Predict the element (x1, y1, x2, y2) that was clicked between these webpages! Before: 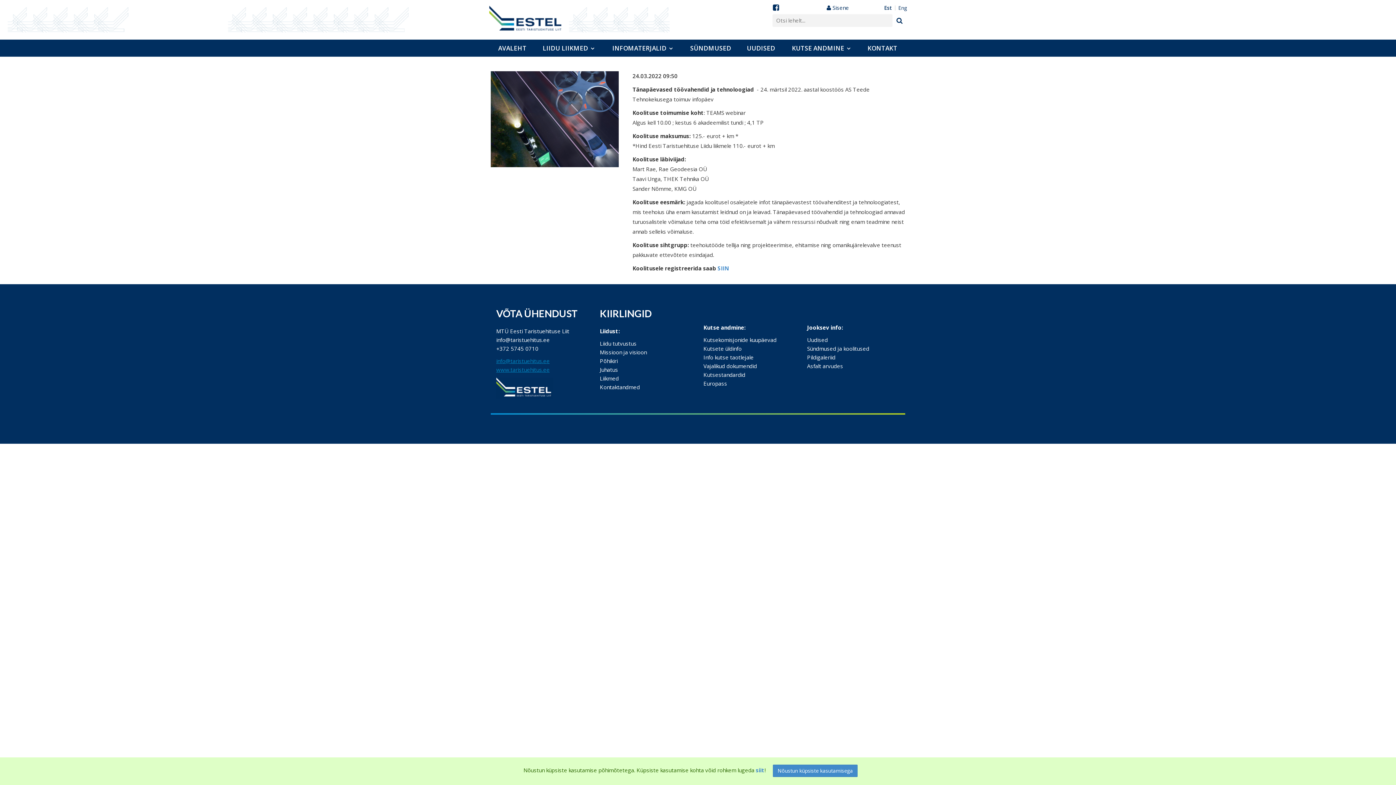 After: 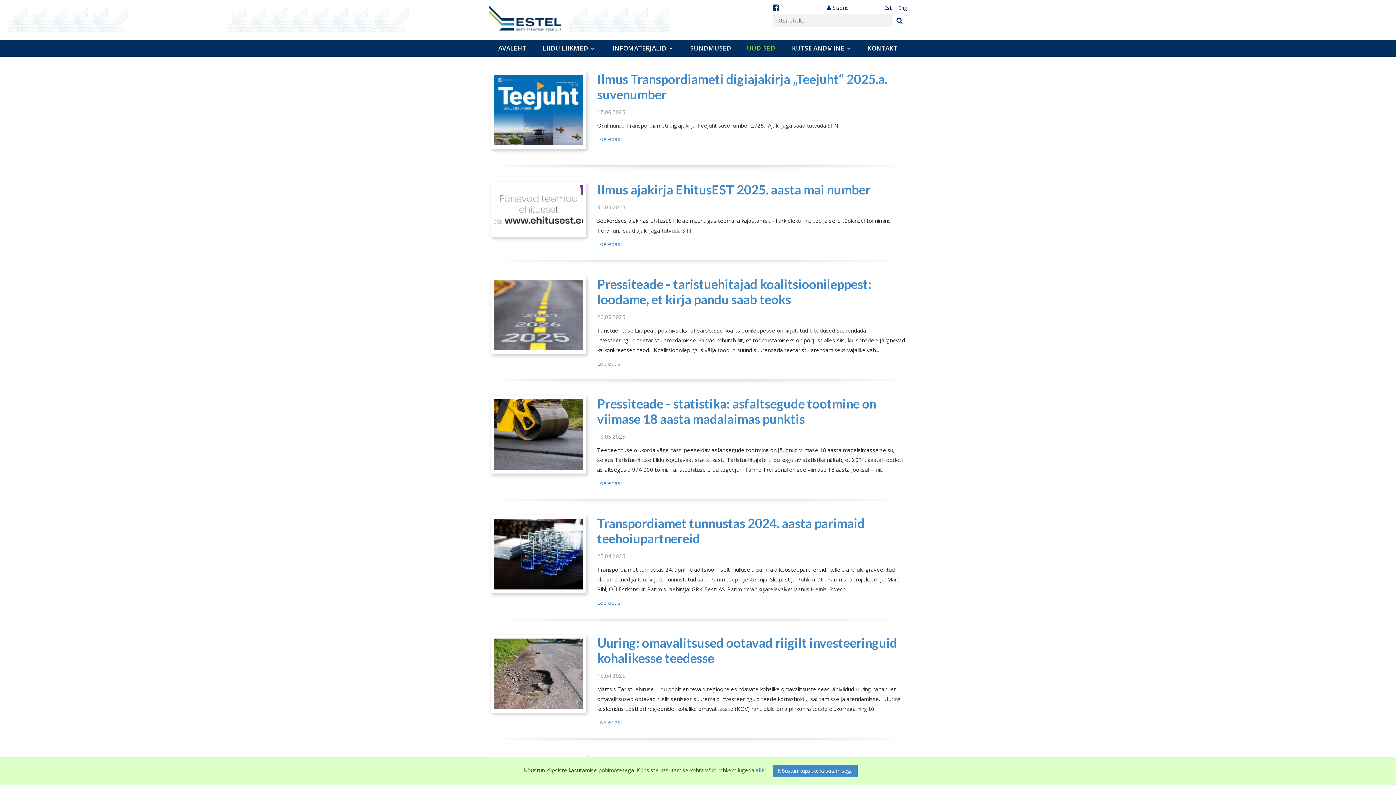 Action: label: UUDISED bbox: (739, 39, 782, 56)